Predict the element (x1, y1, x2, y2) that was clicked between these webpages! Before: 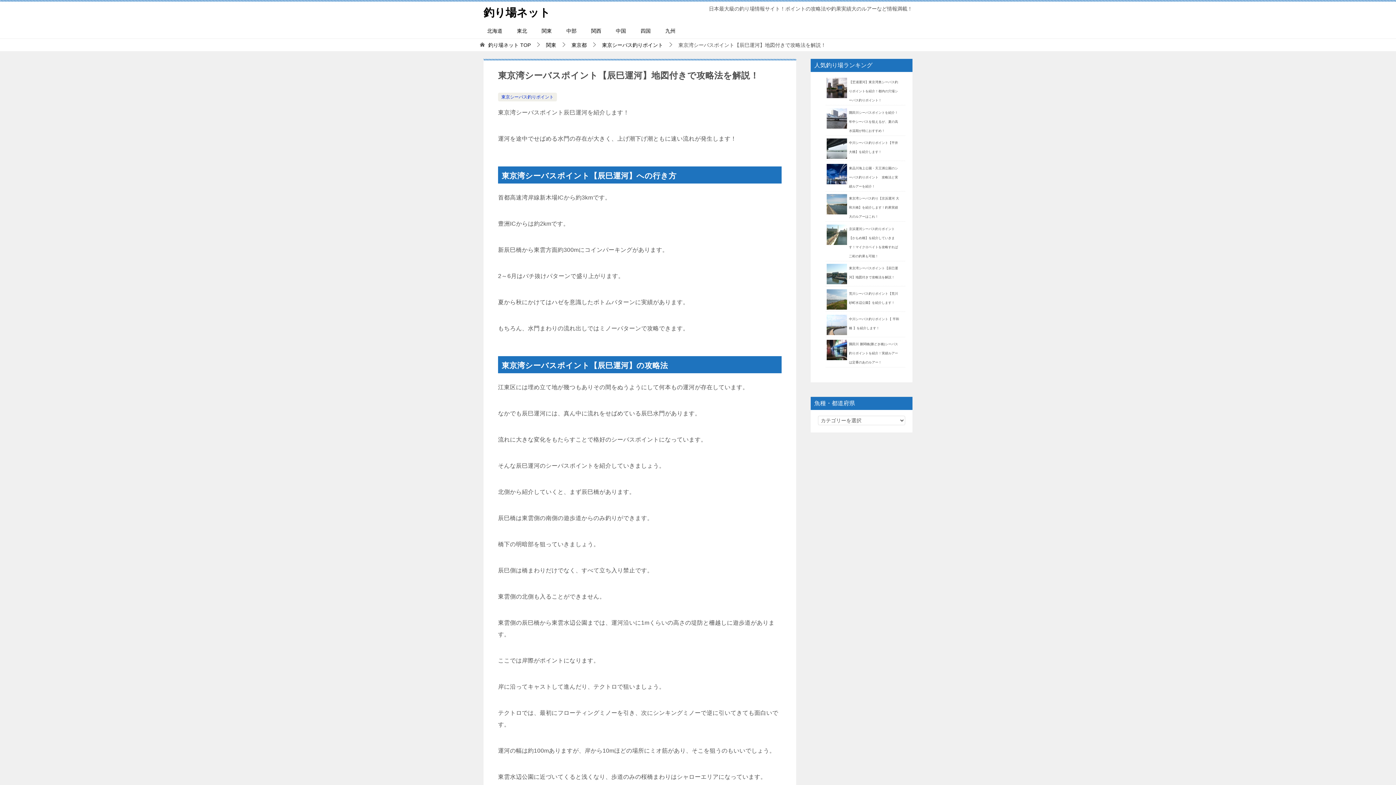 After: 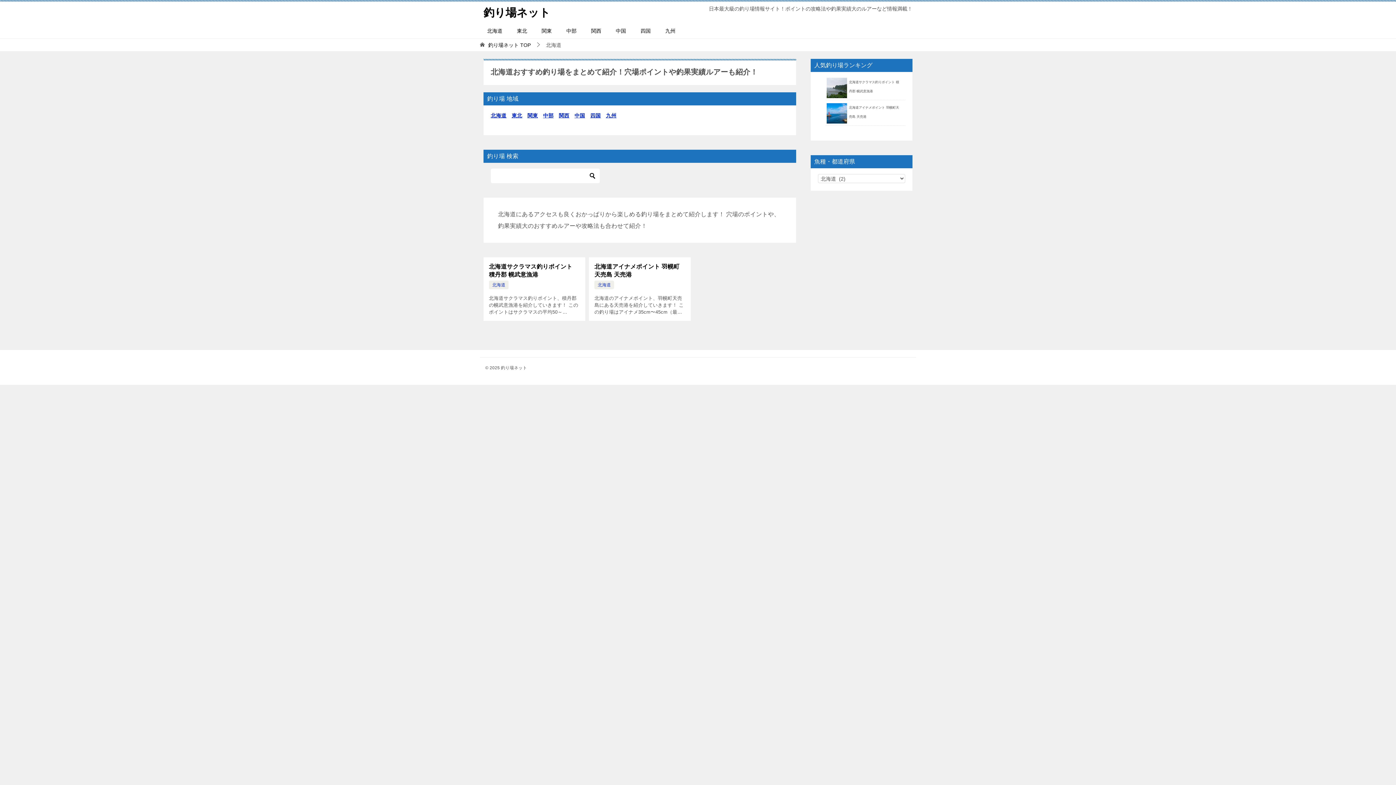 Action: bbox: (480, 23, 509, 38) label: 北海道